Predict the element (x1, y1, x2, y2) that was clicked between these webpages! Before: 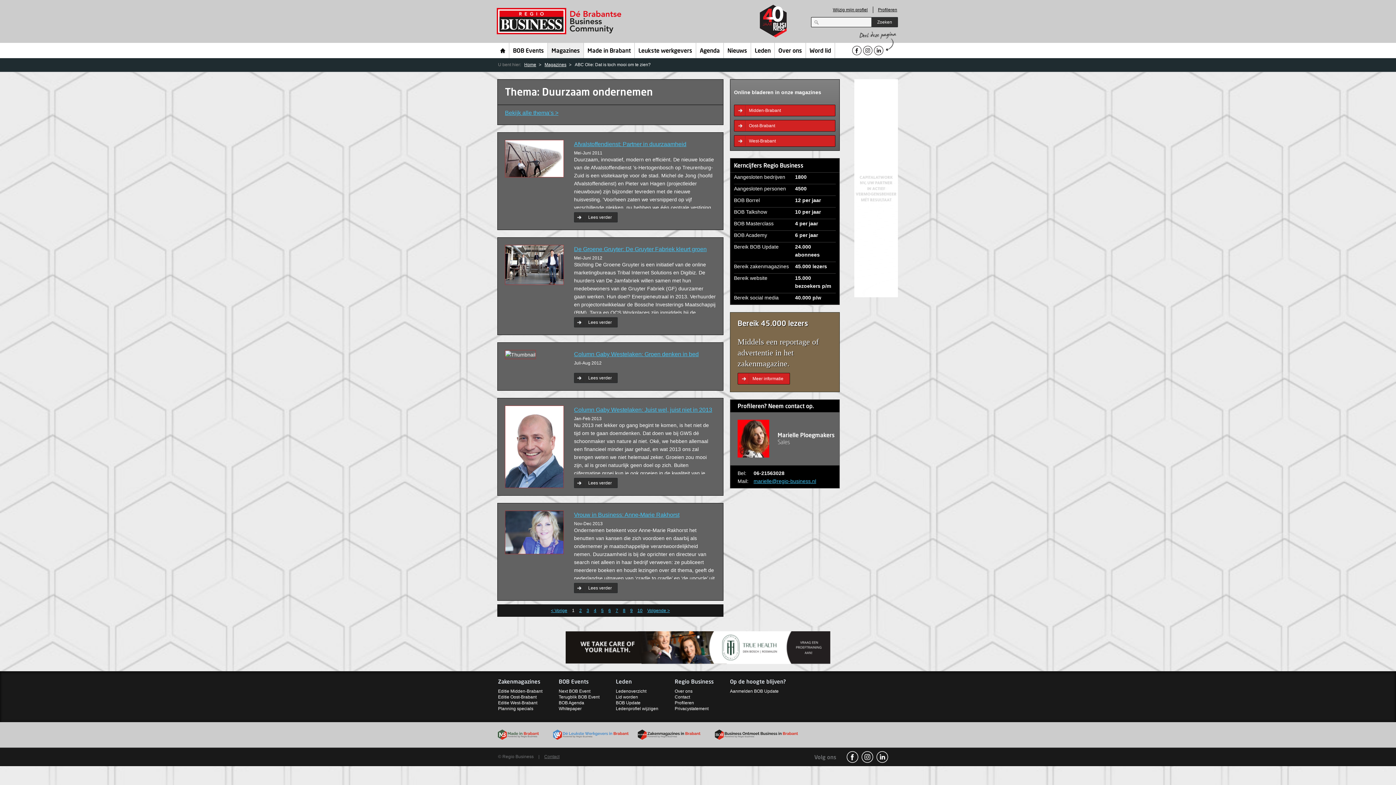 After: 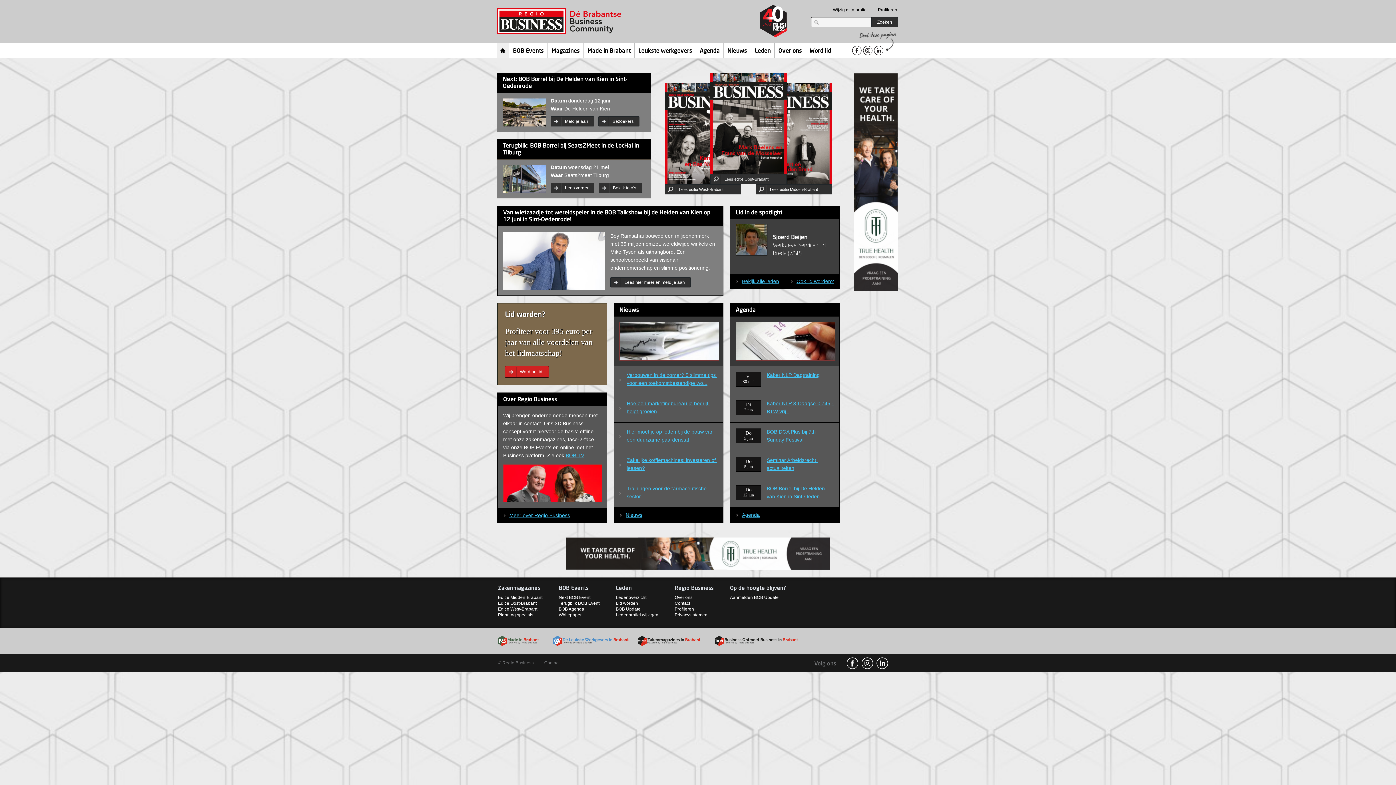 Action: bbox: (496, 42, 509, 58) label: Home